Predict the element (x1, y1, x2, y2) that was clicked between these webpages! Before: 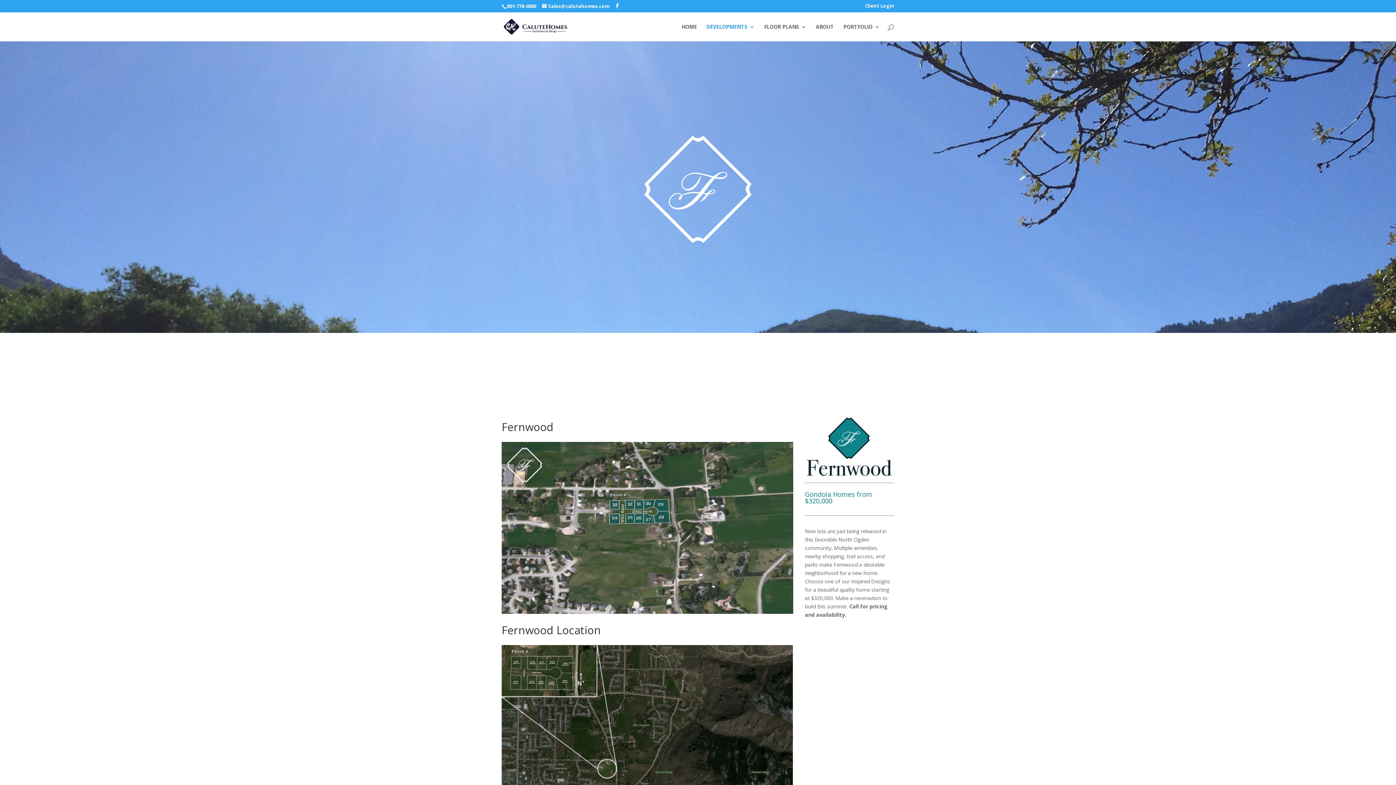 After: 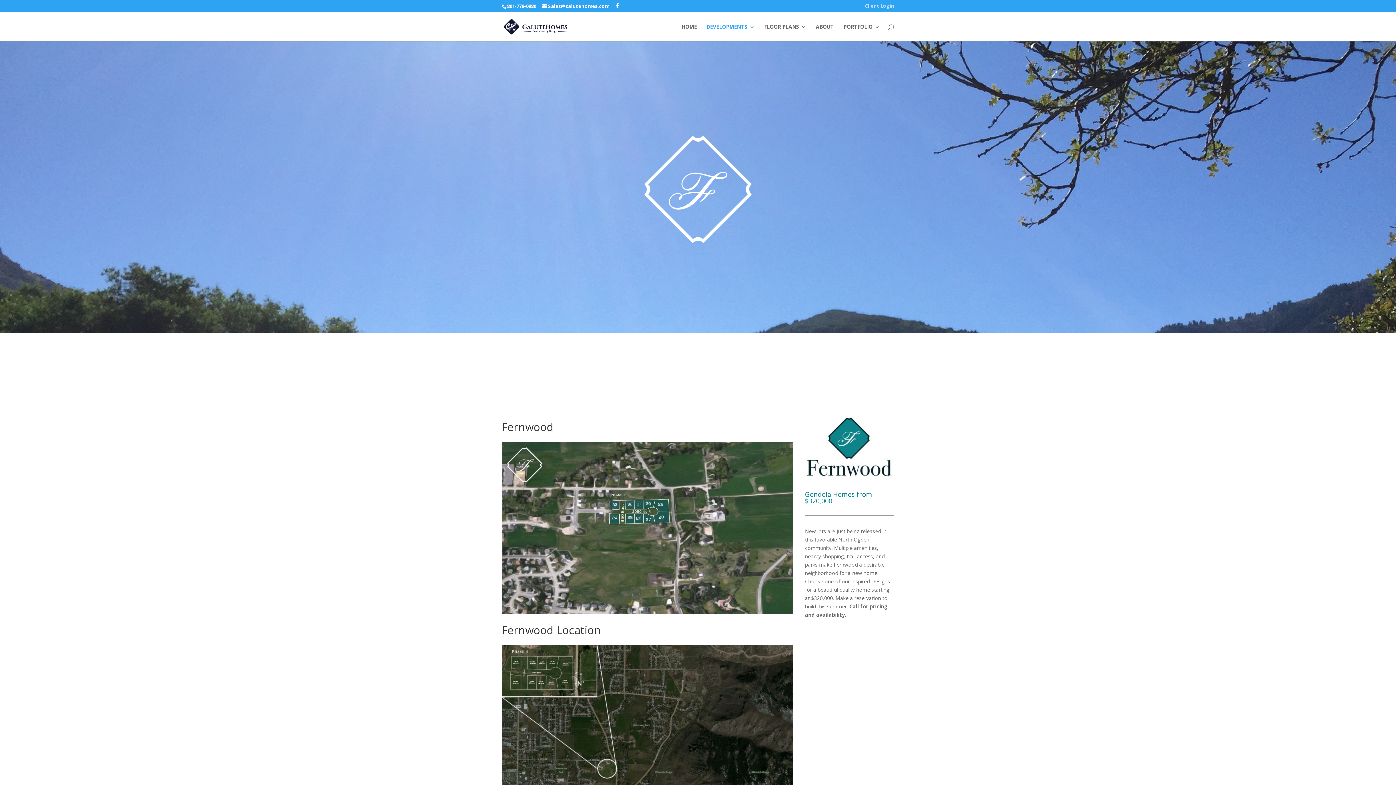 Action: label: Client Login bbox: (865, 3, 894, 11)